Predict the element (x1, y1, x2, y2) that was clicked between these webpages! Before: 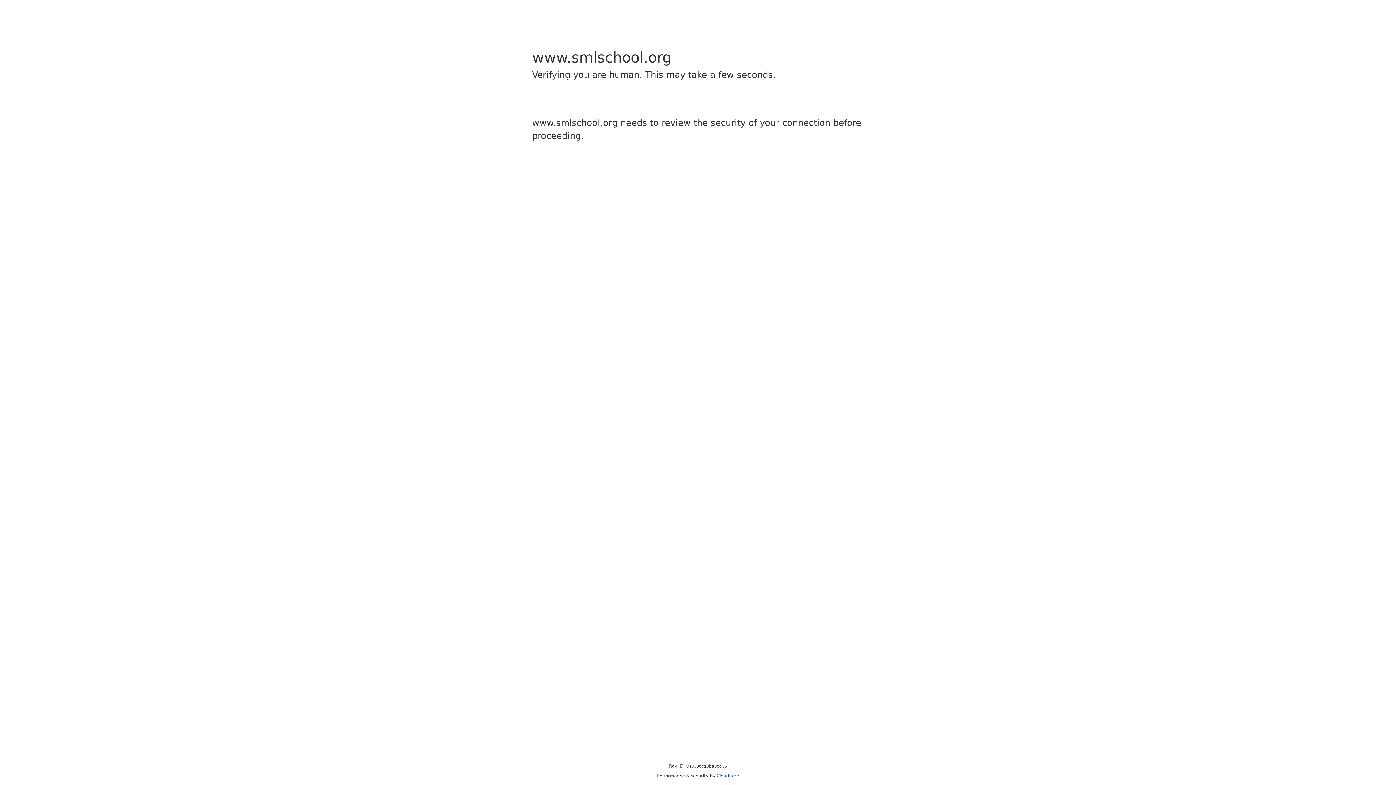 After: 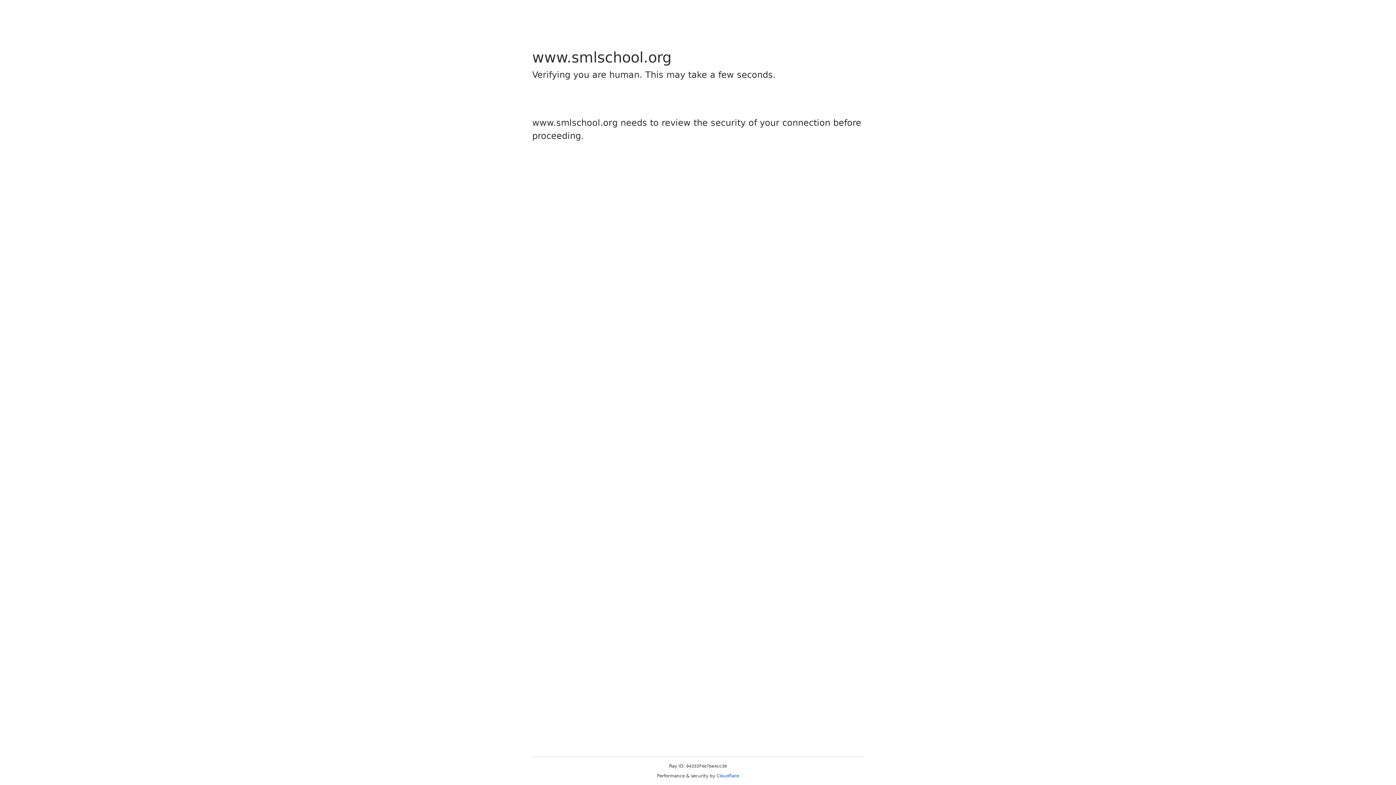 Action: label: Cloudflare bbox: (716, 773, 739, 778)